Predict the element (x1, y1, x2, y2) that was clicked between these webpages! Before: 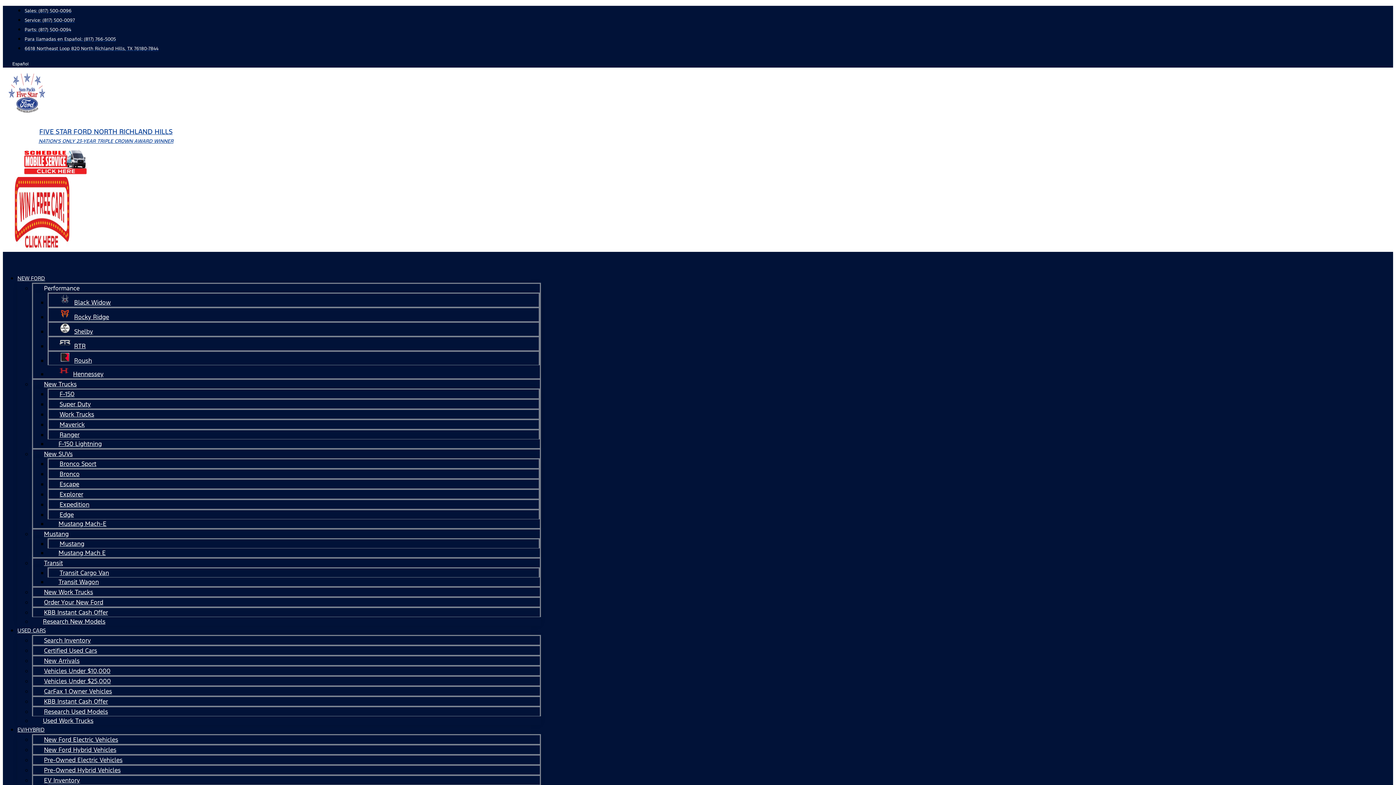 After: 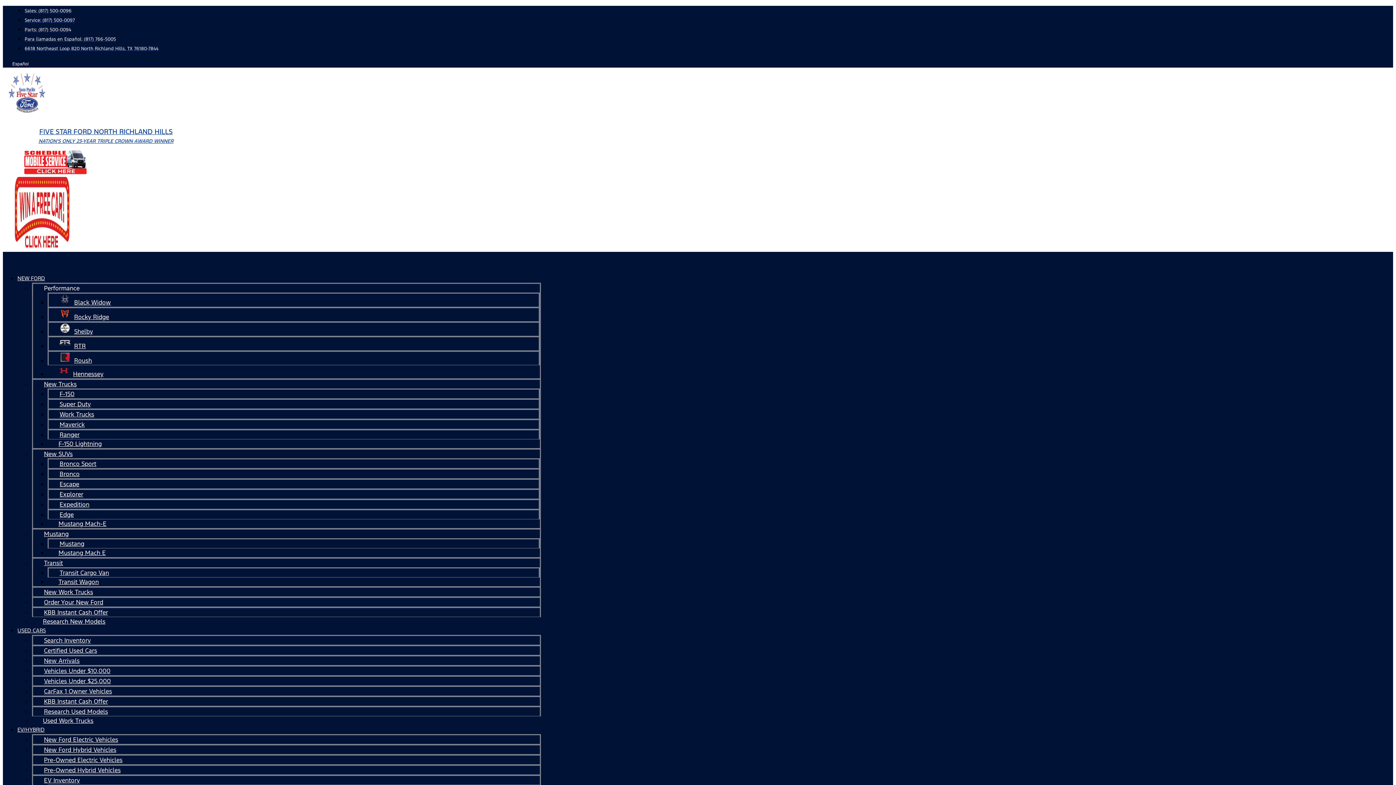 Action: bbox: (17, 269, 45, 287) label: NEW FORD